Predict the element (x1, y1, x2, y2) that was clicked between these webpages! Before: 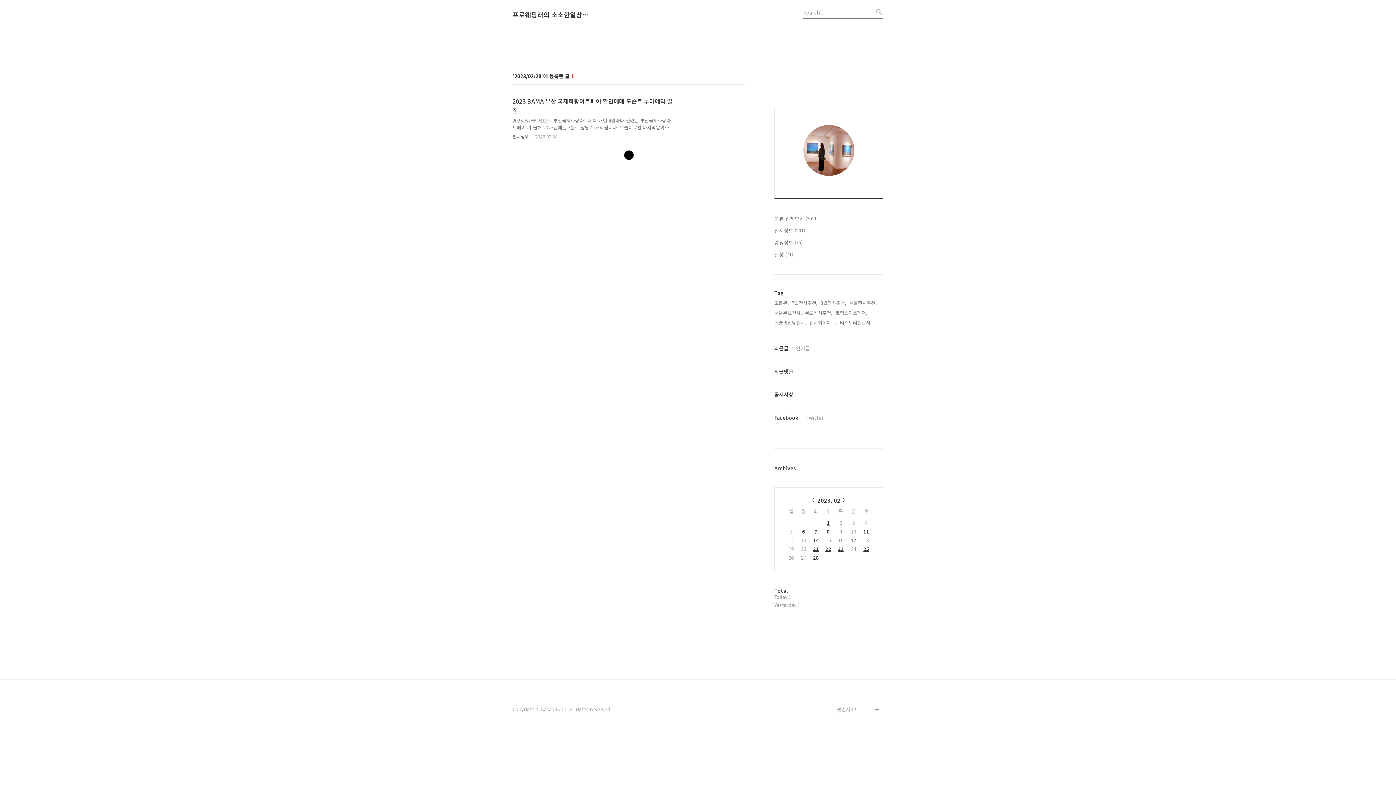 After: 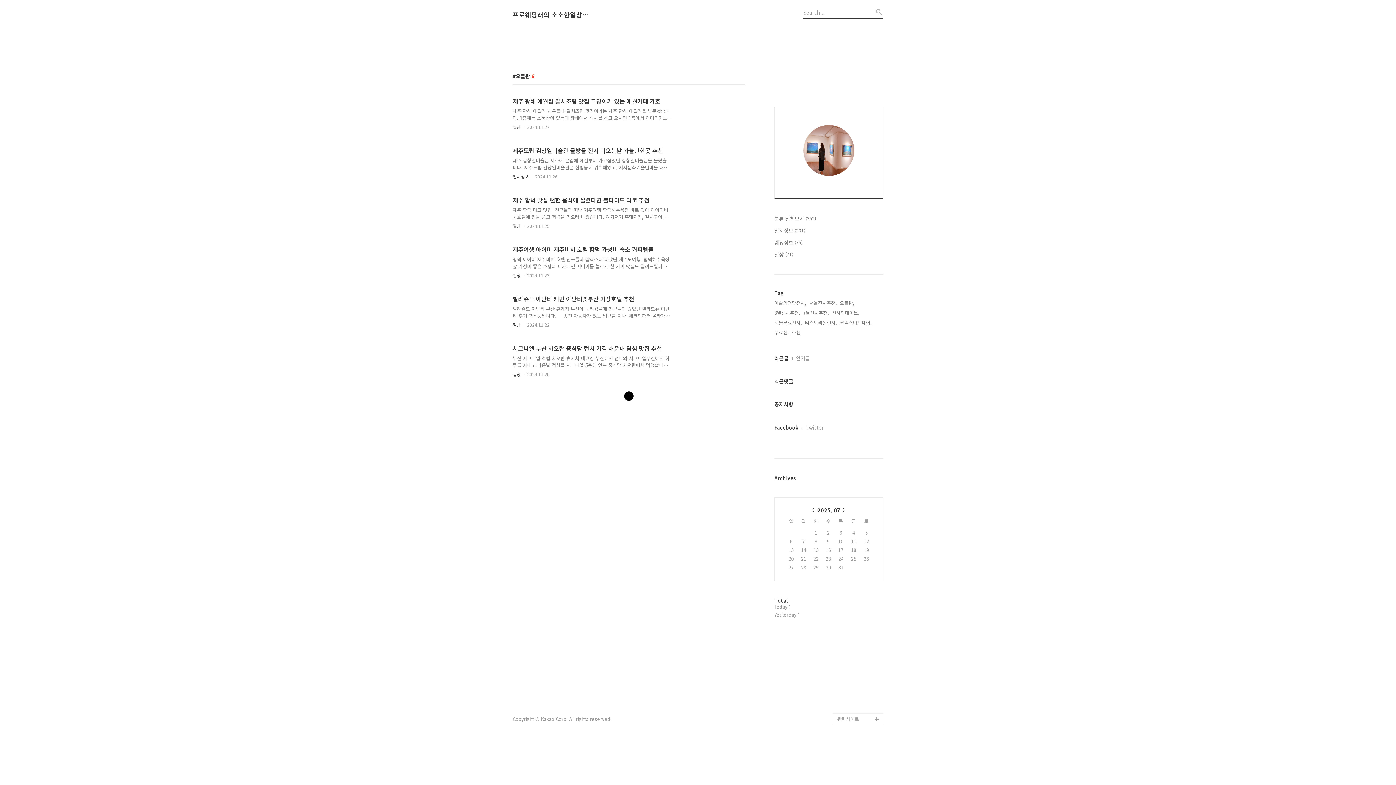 Action: label: 오블완, bbox: (774, 299, 789, 306)